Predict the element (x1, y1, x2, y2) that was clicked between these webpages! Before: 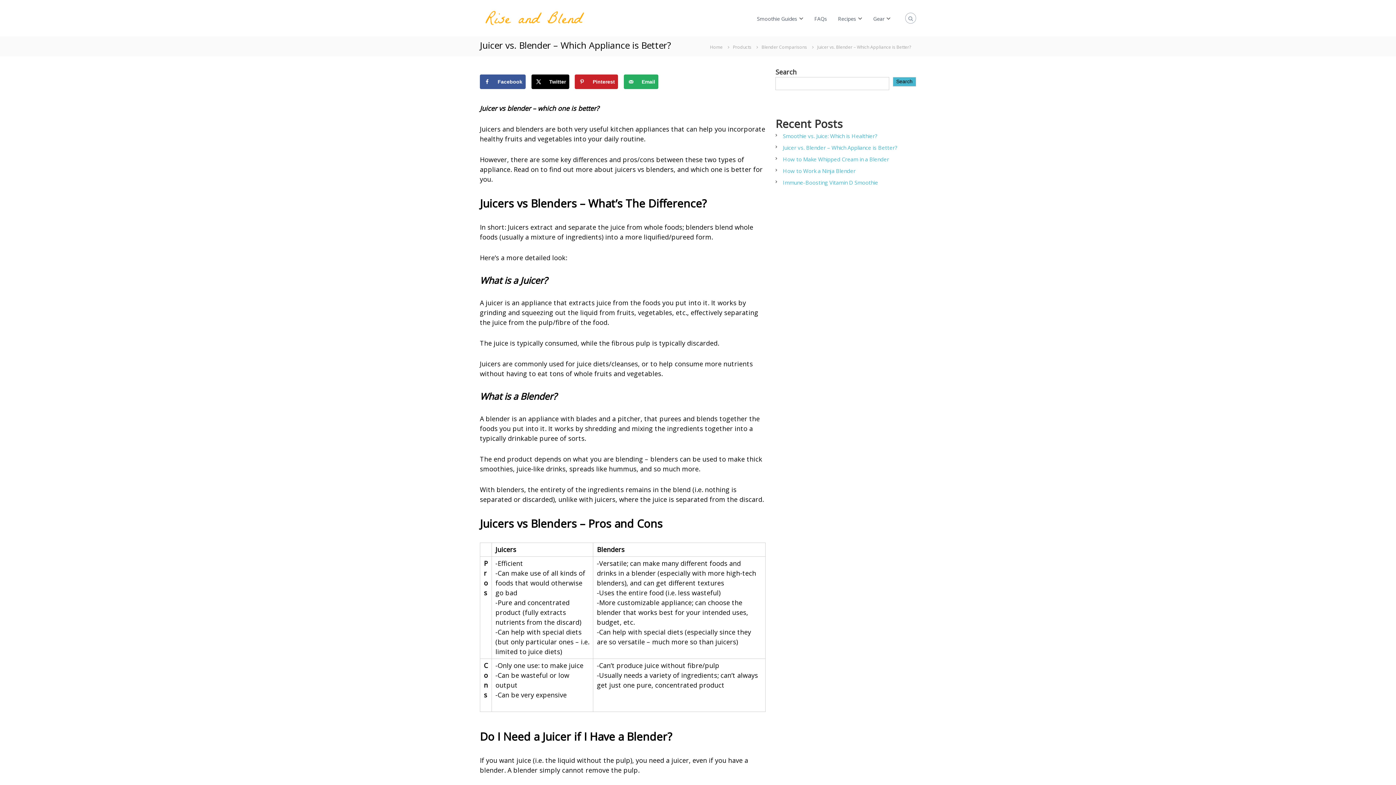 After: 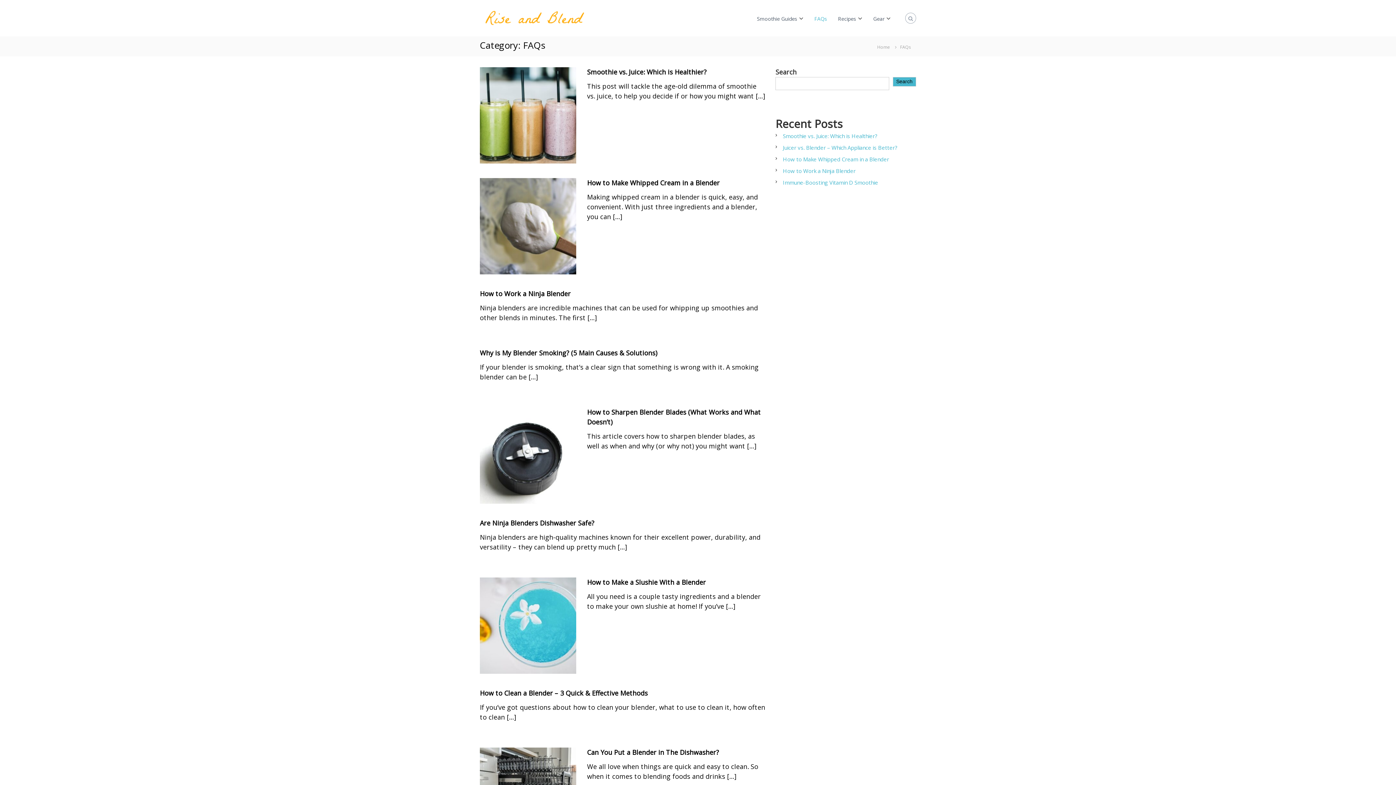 Action: label: FAQs bbox: (814, 15, 827, 22)